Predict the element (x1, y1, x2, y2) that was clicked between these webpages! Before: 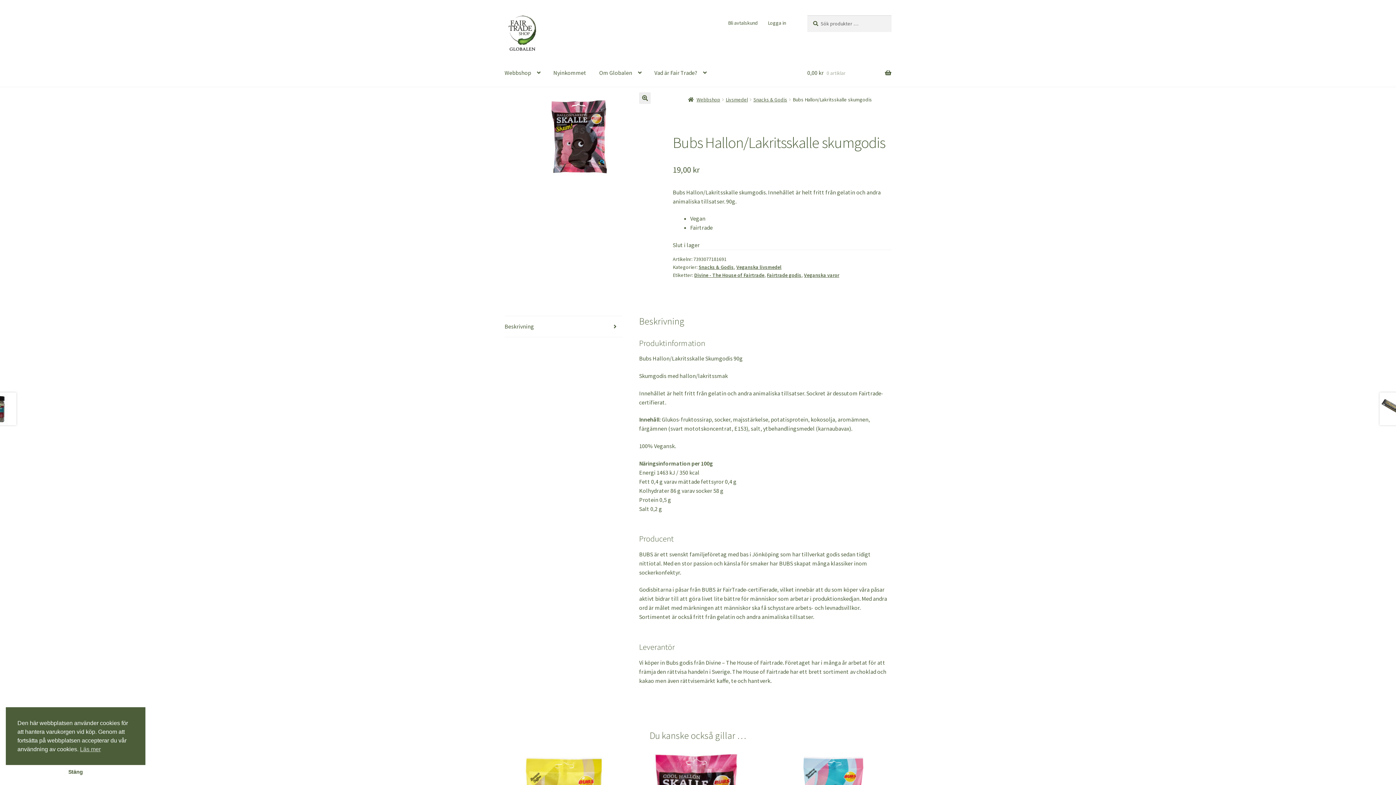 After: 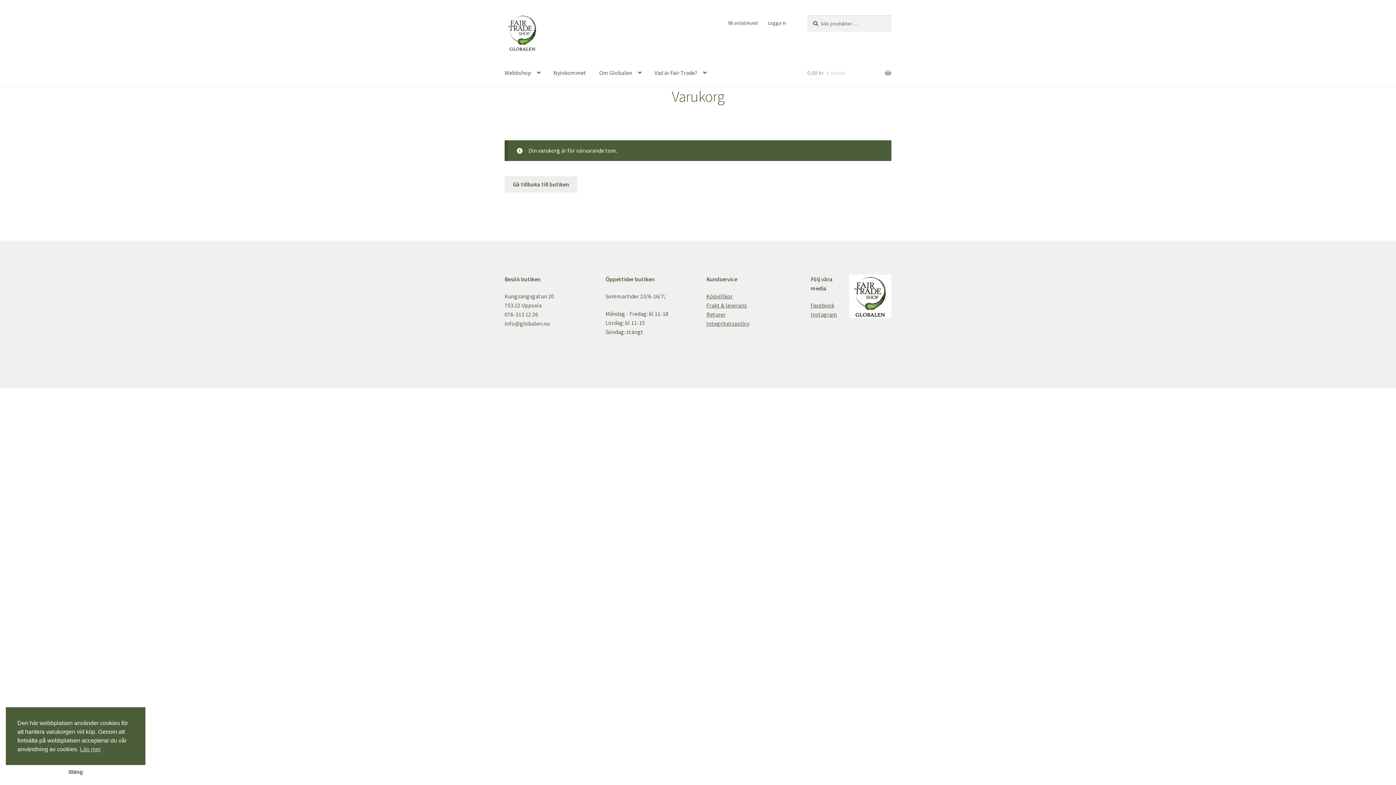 Action: bbox: (807, 59, 891, 86) label: 0,00 kr 0 artiklar